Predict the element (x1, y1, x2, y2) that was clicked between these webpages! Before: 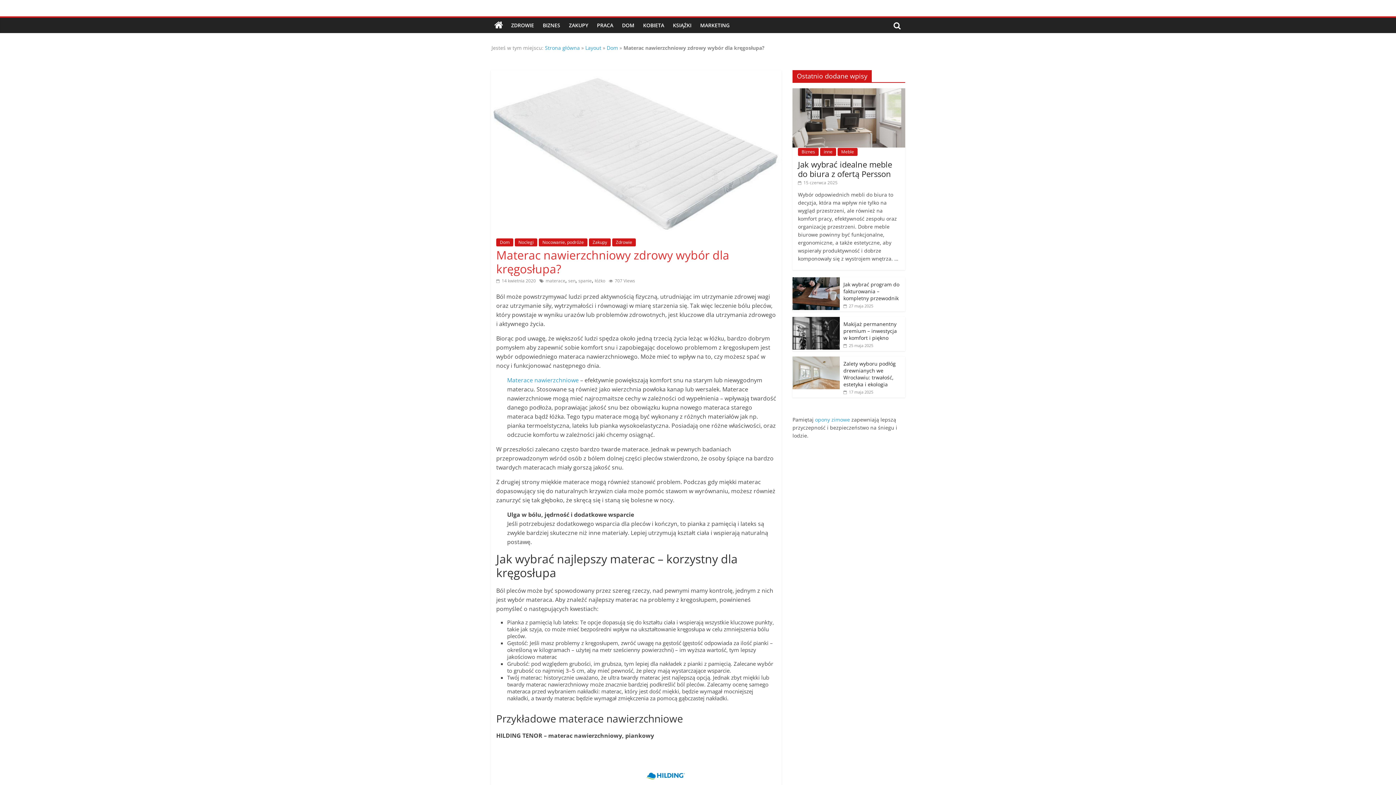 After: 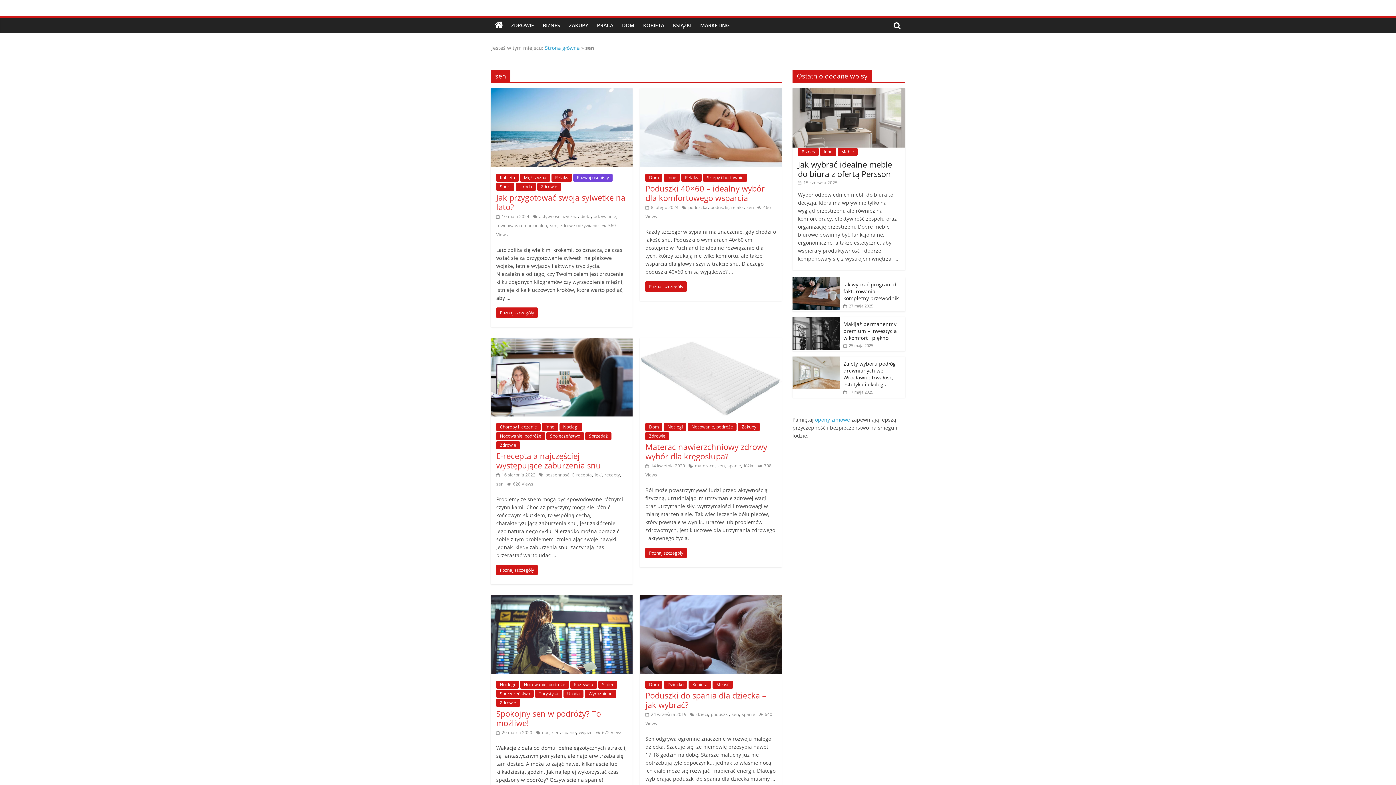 Action: bbox: (568, 277, 575, 284) label: sen